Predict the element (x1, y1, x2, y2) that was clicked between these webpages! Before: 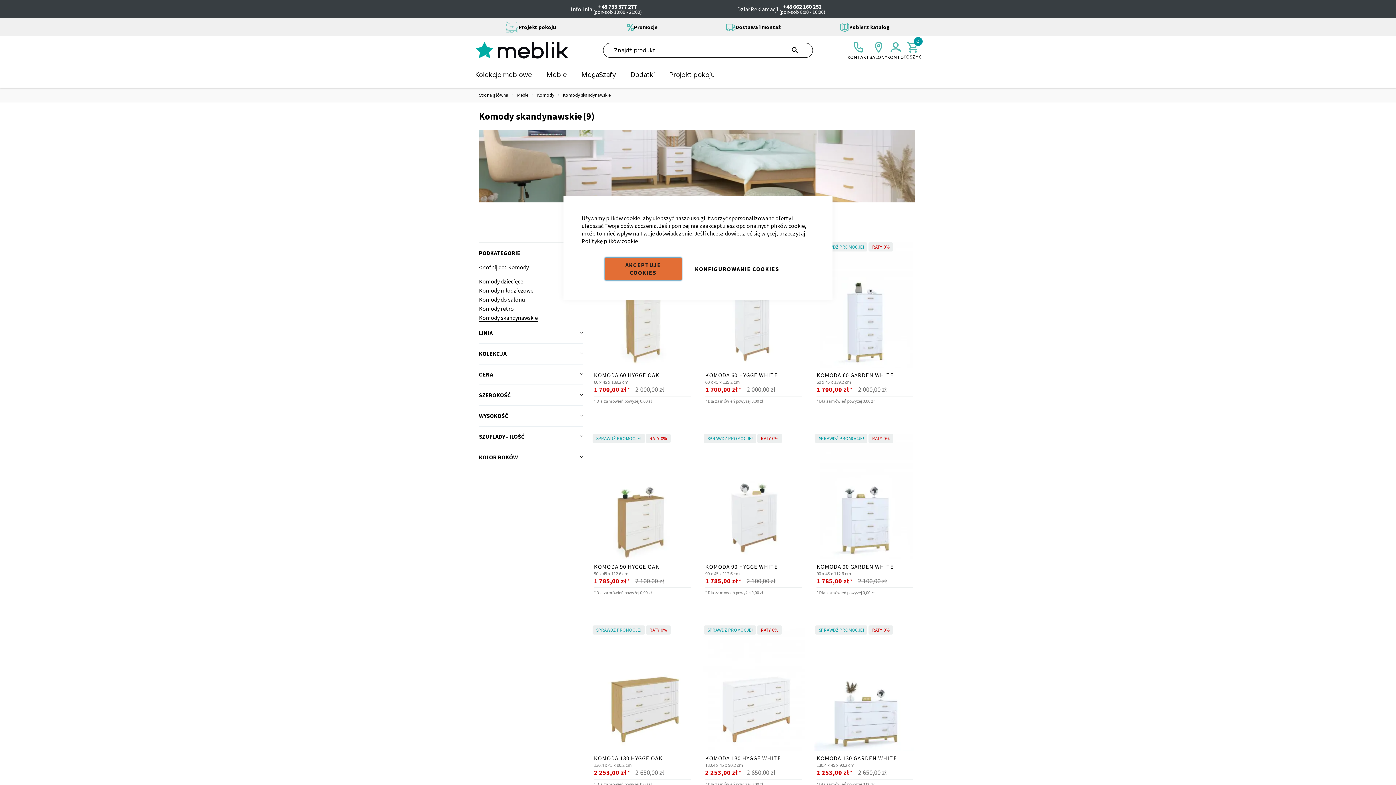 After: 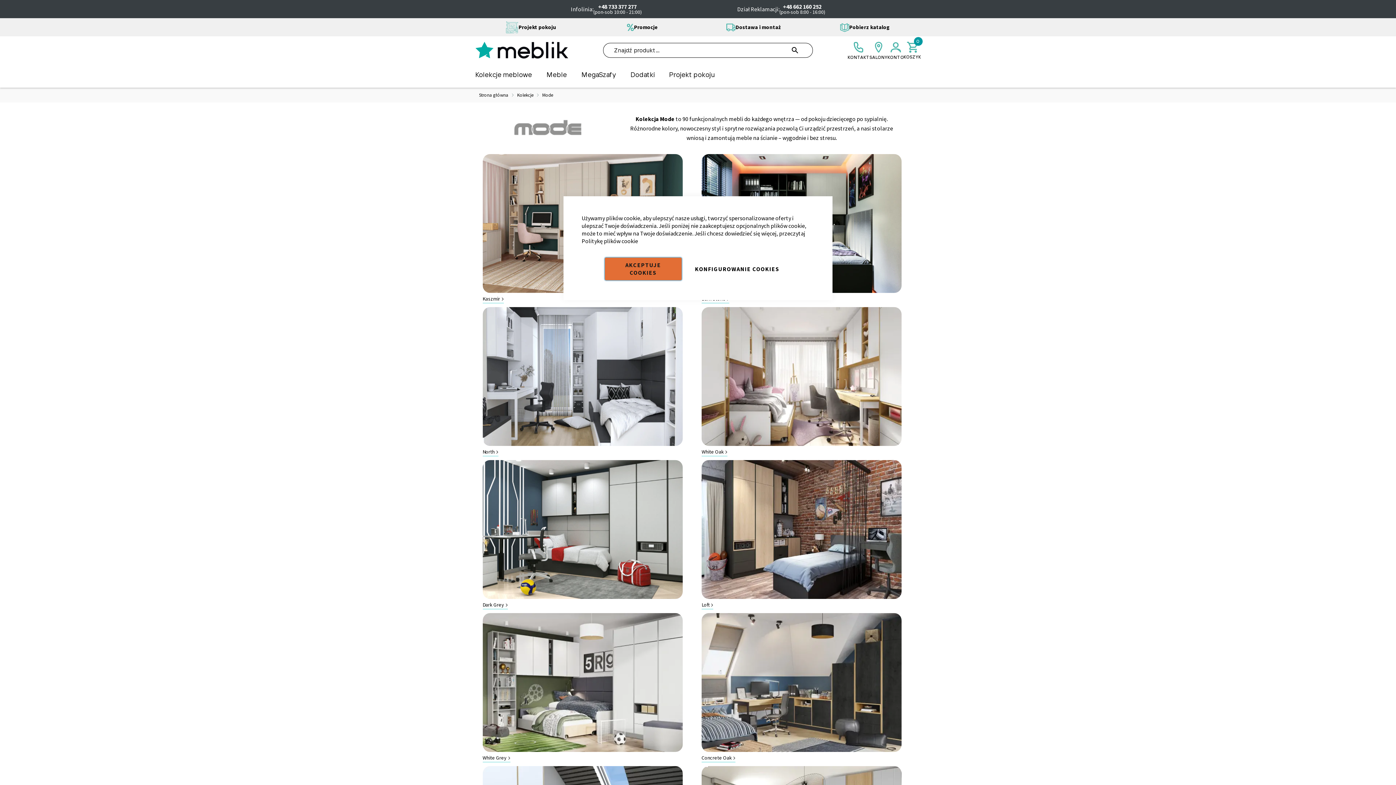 Action: label: Kolekcje meblowe bbox: (475, 61, 539, 87)